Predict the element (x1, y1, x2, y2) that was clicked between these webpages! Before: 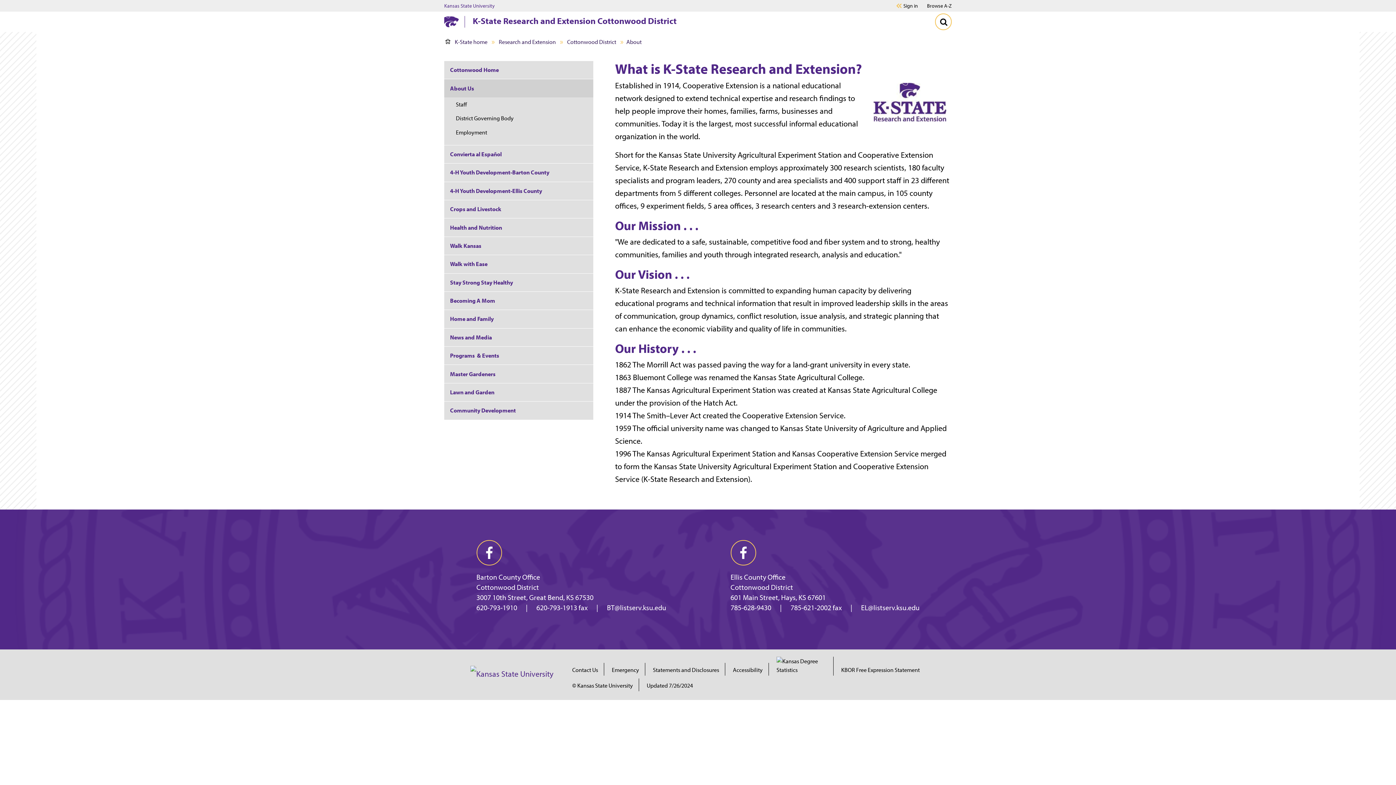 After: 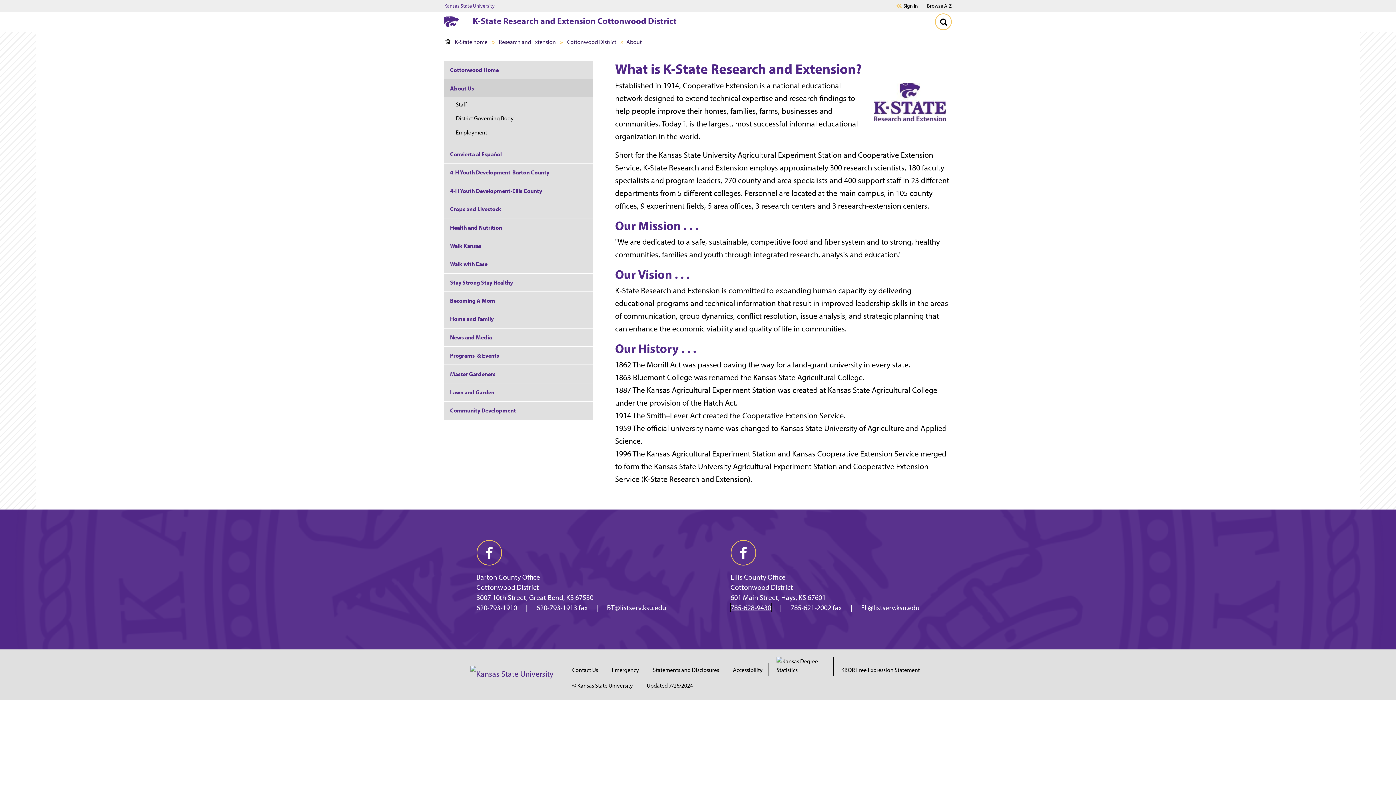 Action: label: 785-628-9430 bbox: (730, 603, 771, 612)